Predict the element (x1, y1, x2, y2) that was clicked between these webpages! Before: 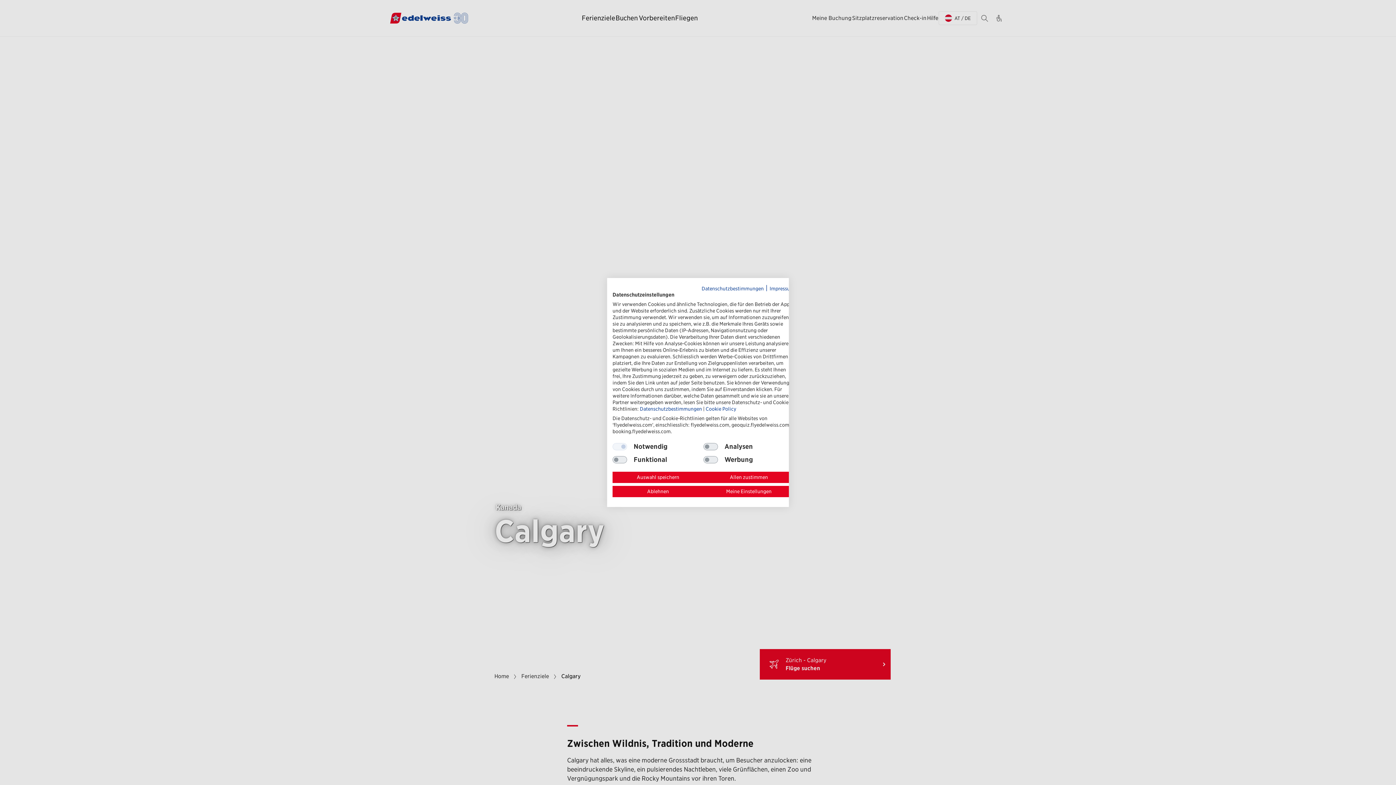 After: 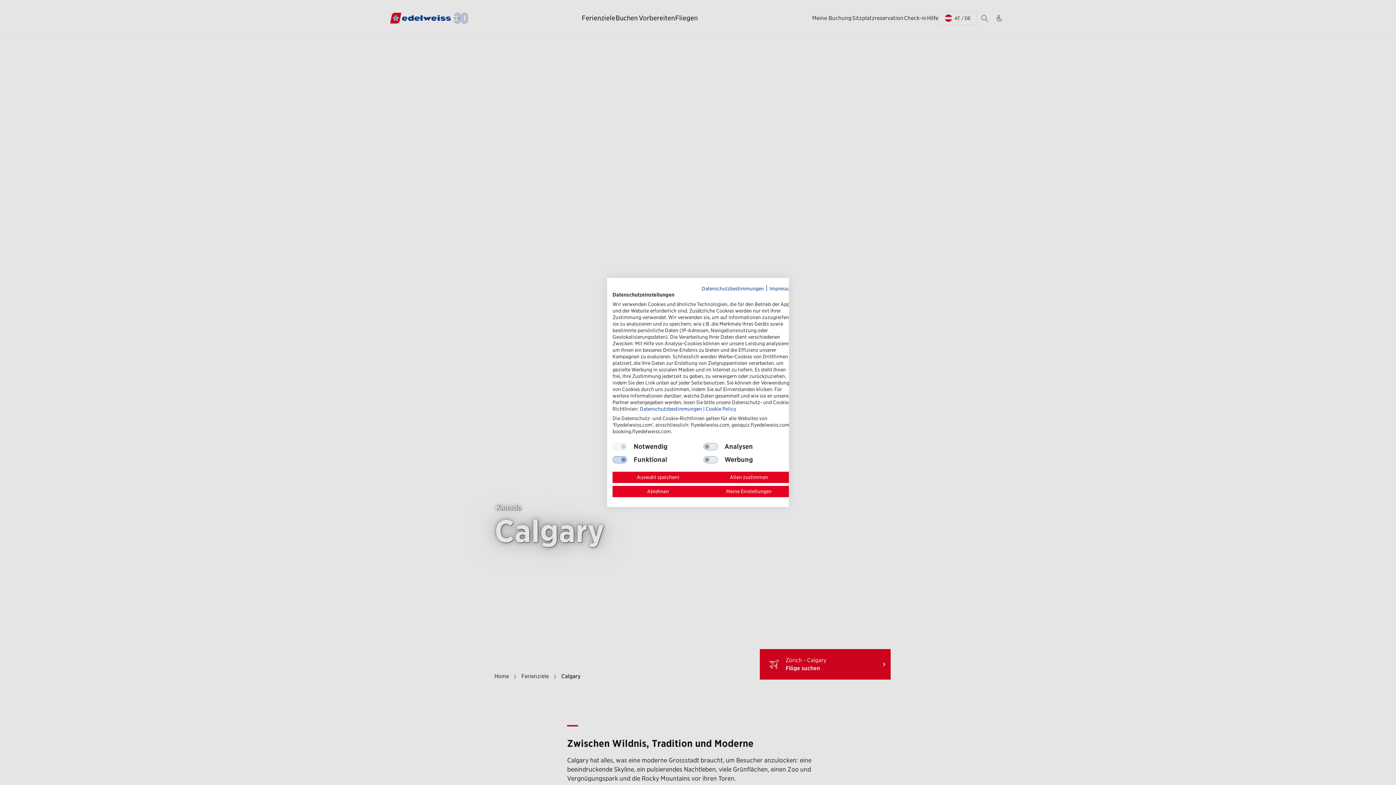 Action: bbox: (612, 456, 627, 463) label: Funktional